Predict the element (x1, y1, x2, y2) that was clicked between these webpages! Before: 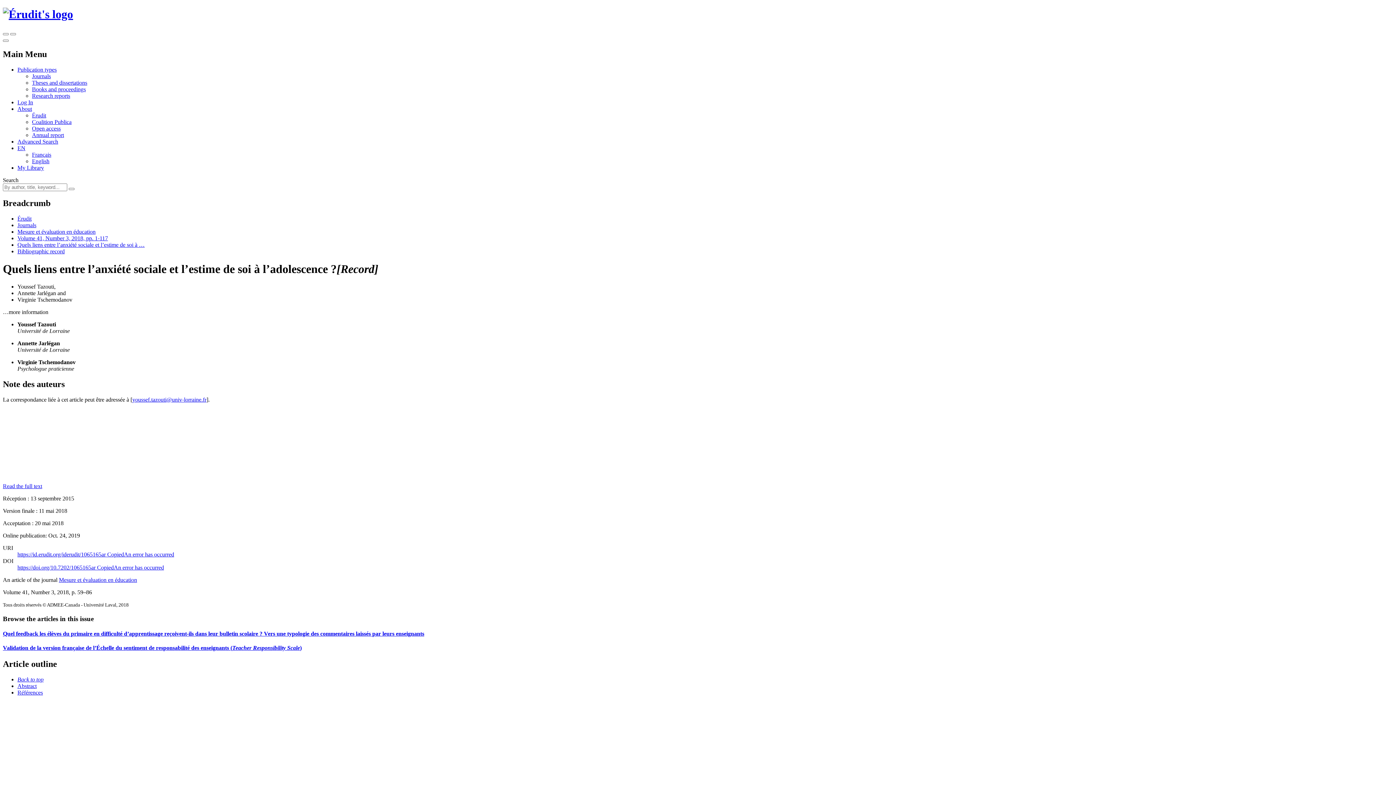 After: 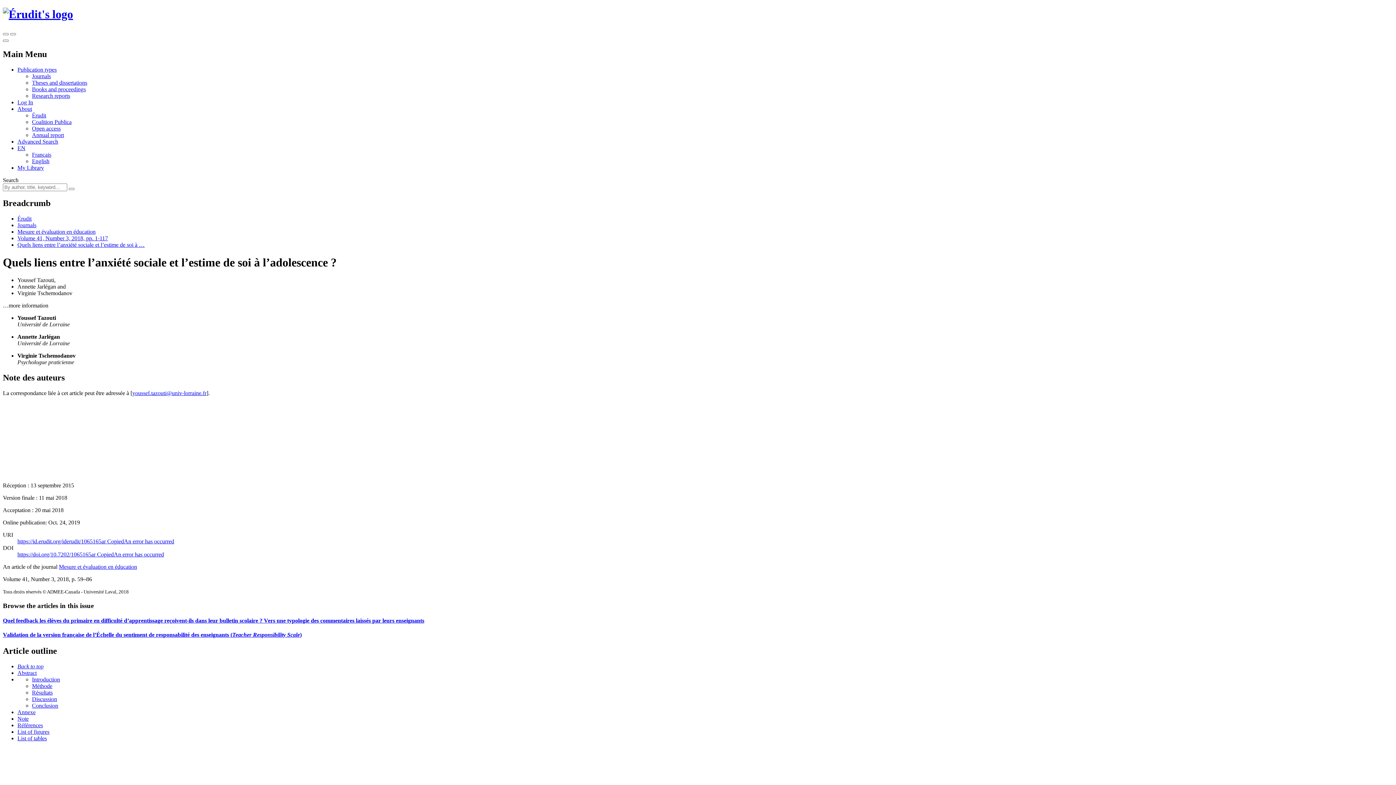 Action: bbox: (17, 241, 144, 247) label: Quels liens entre l’anxiété sociale et l’estime de soi à …